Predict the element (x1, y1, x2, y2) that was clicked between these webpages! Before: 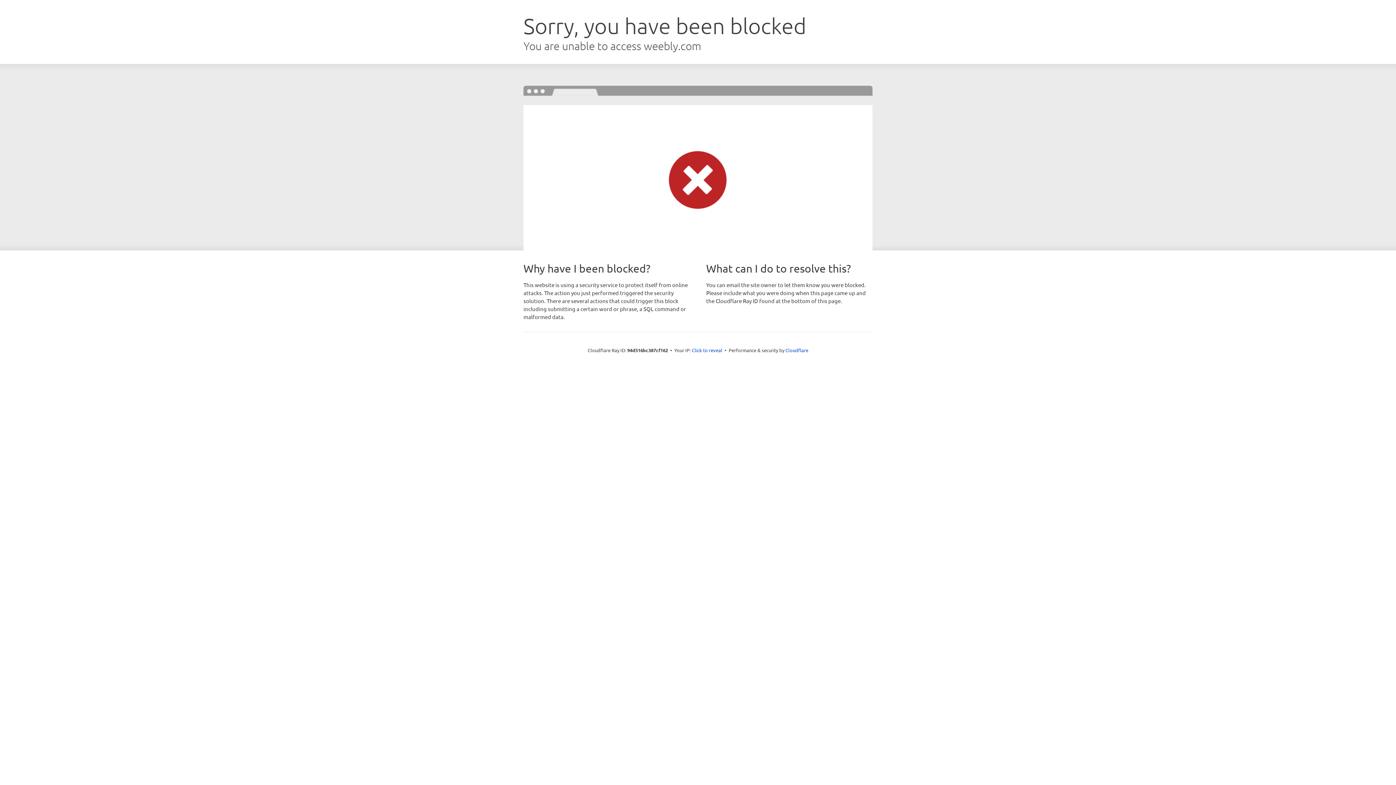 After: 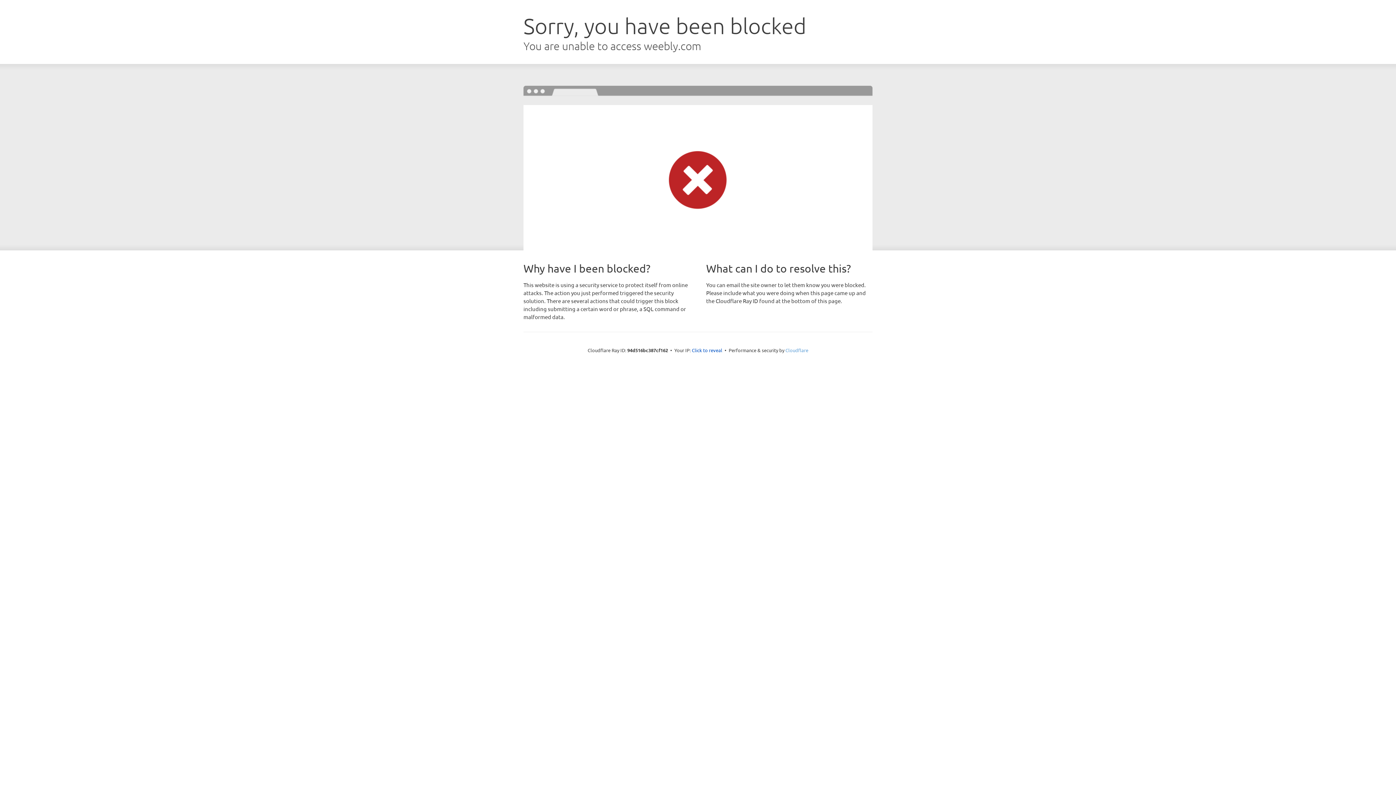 Action: label: Cloudflare bbox: (785, 347, 808, 353)